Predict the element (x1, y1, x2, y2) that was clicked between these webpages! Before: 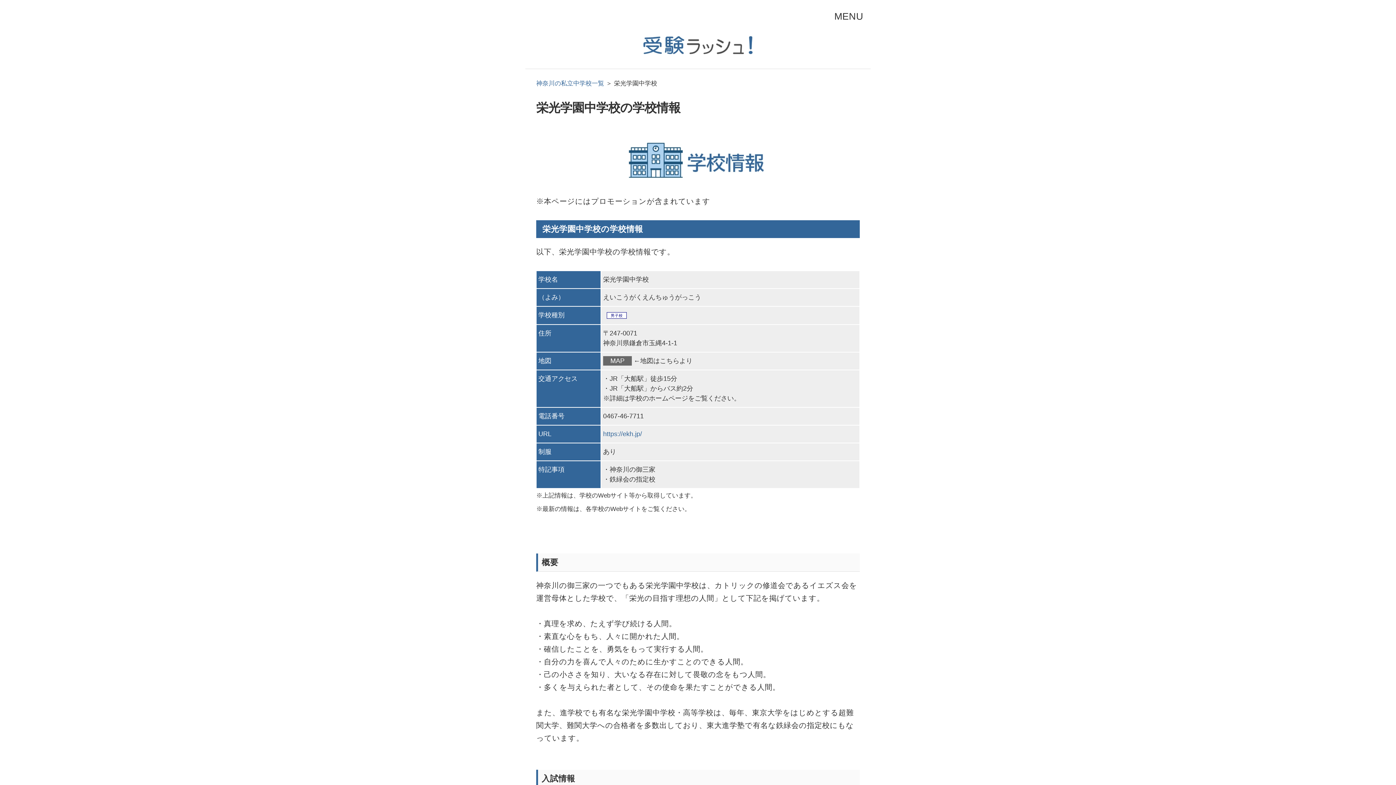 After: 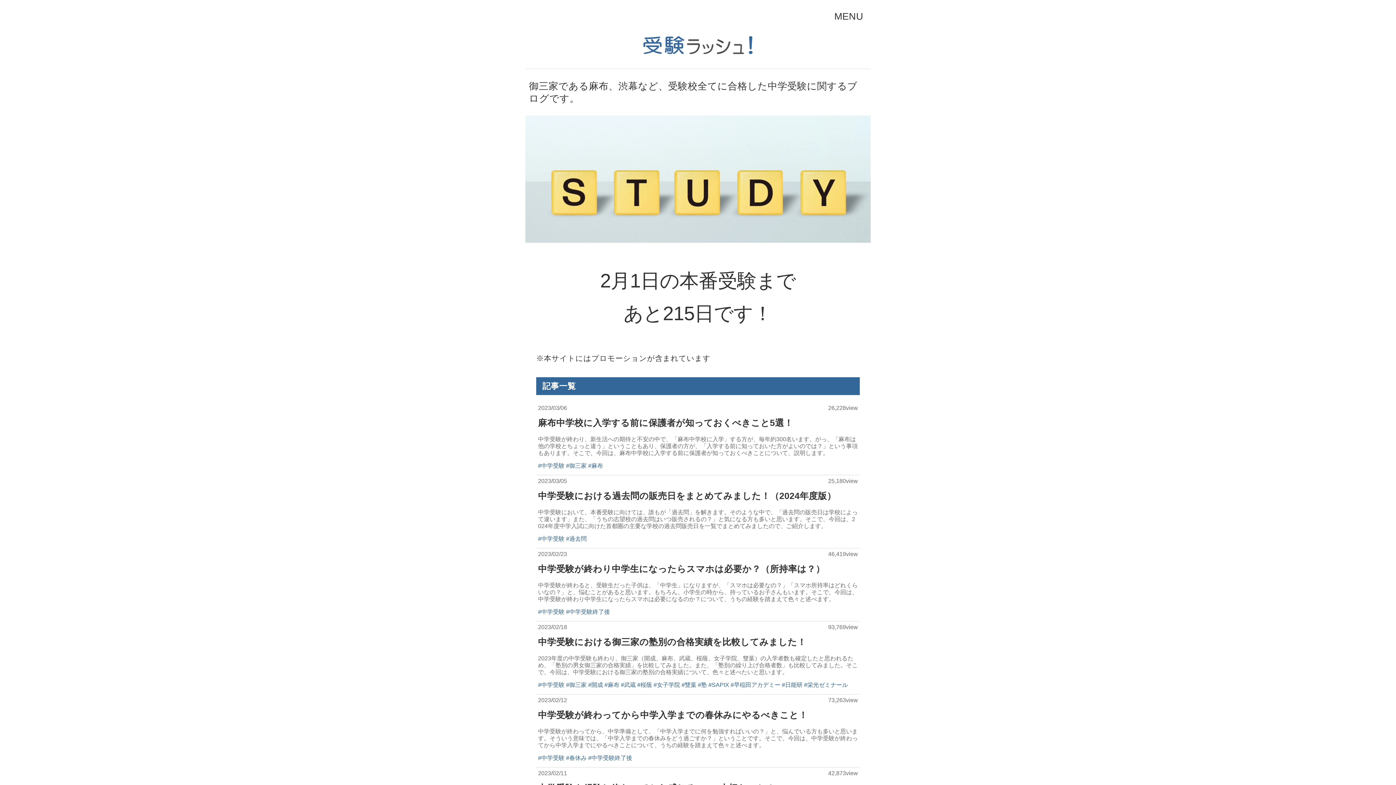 Action: bbox: (643, 41, 752, 48)